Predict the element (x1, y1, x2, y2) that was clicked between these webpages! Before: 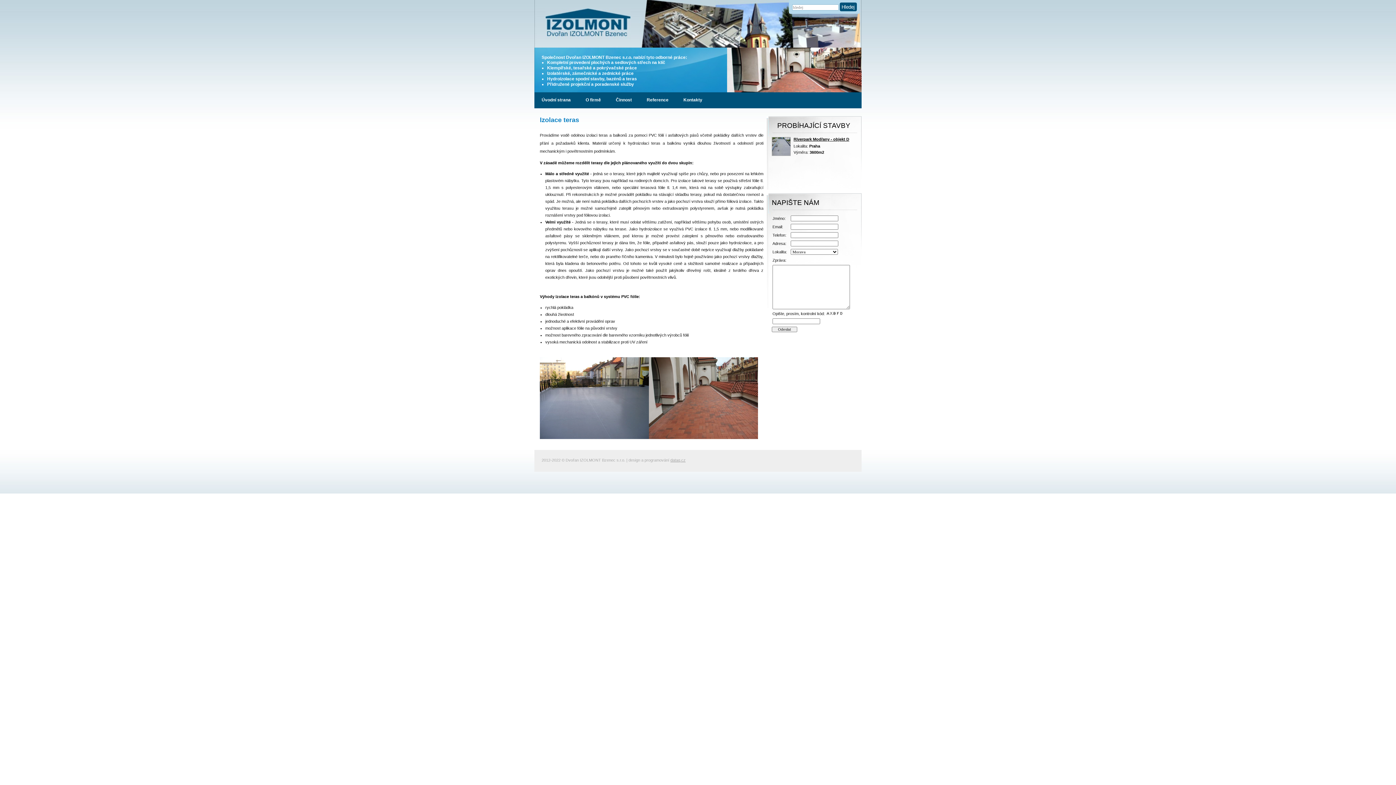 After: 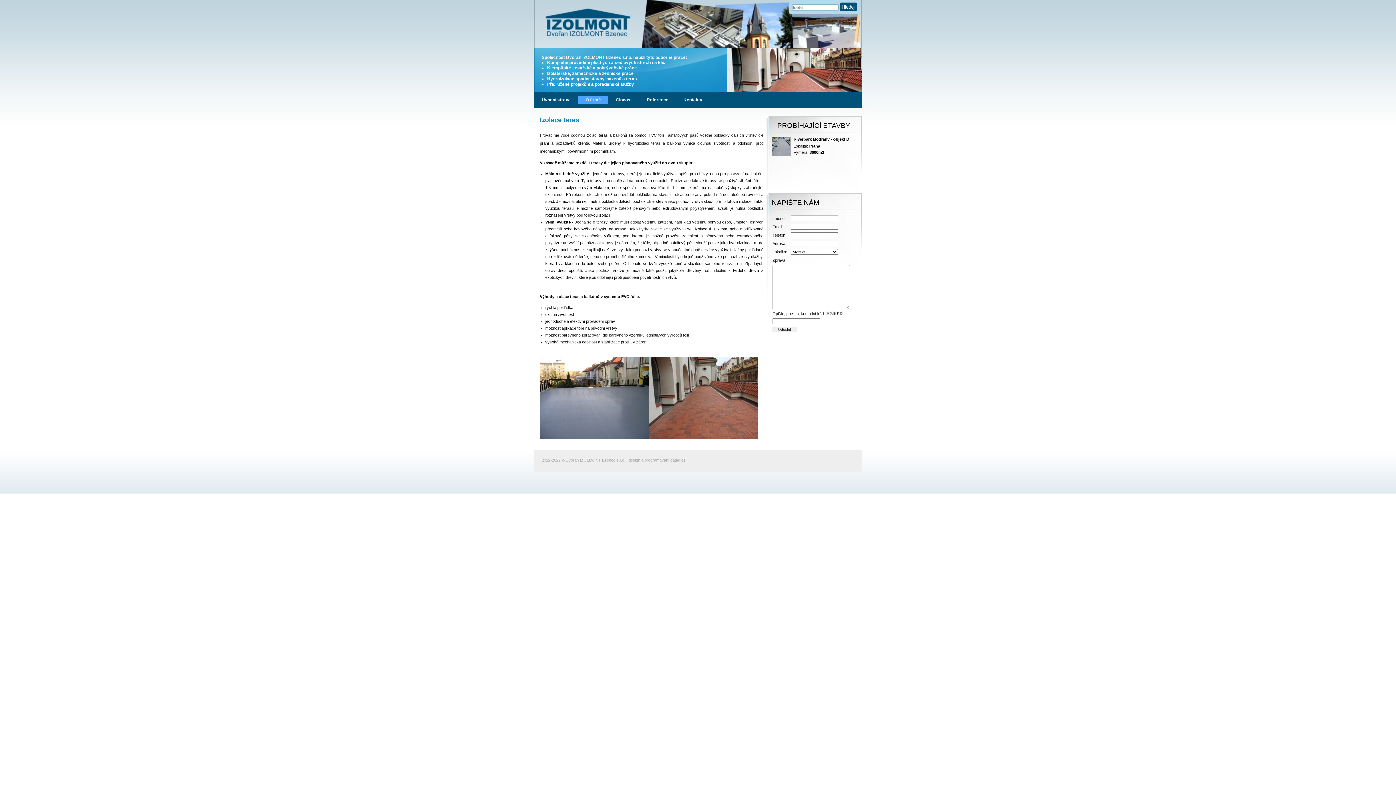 Action: label: O firmě bbox: (578, 96, 608, 104)